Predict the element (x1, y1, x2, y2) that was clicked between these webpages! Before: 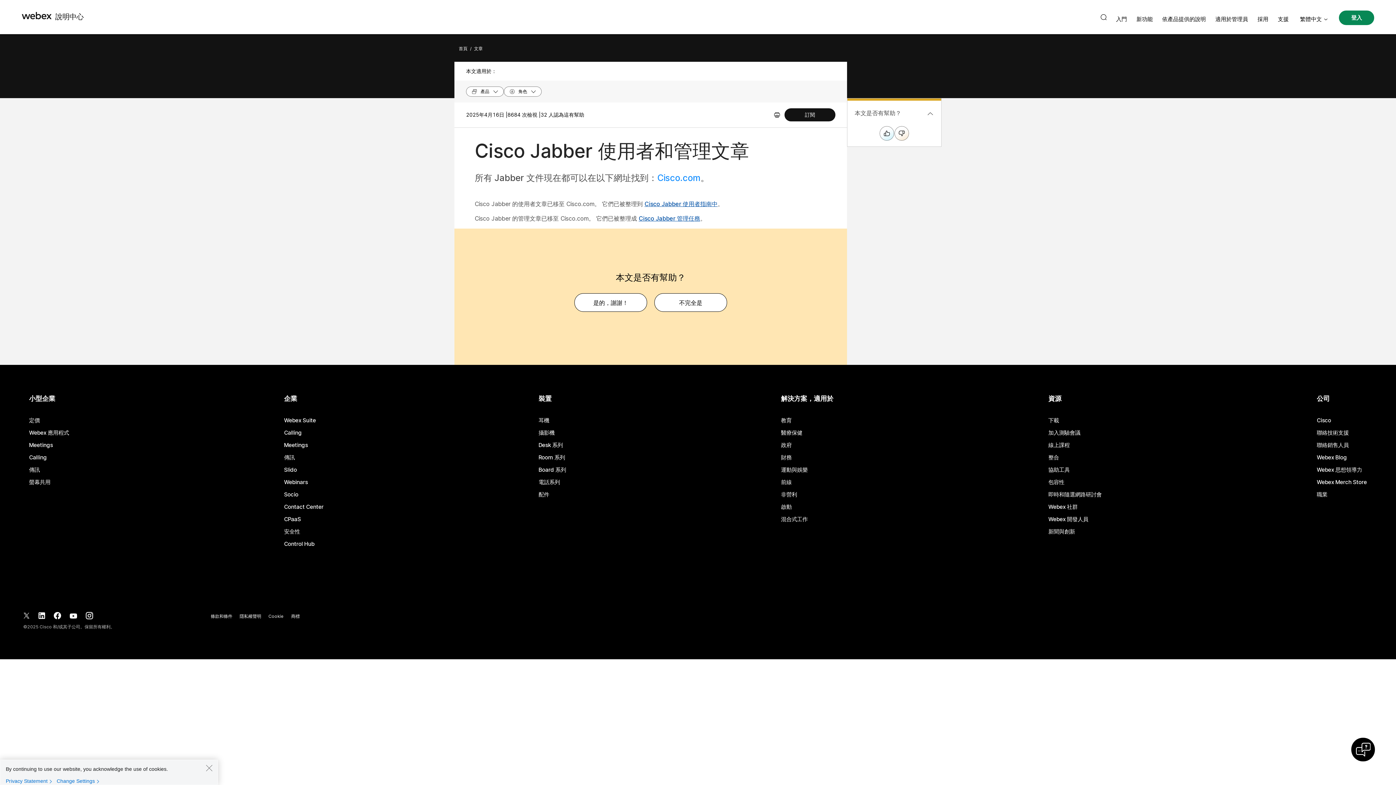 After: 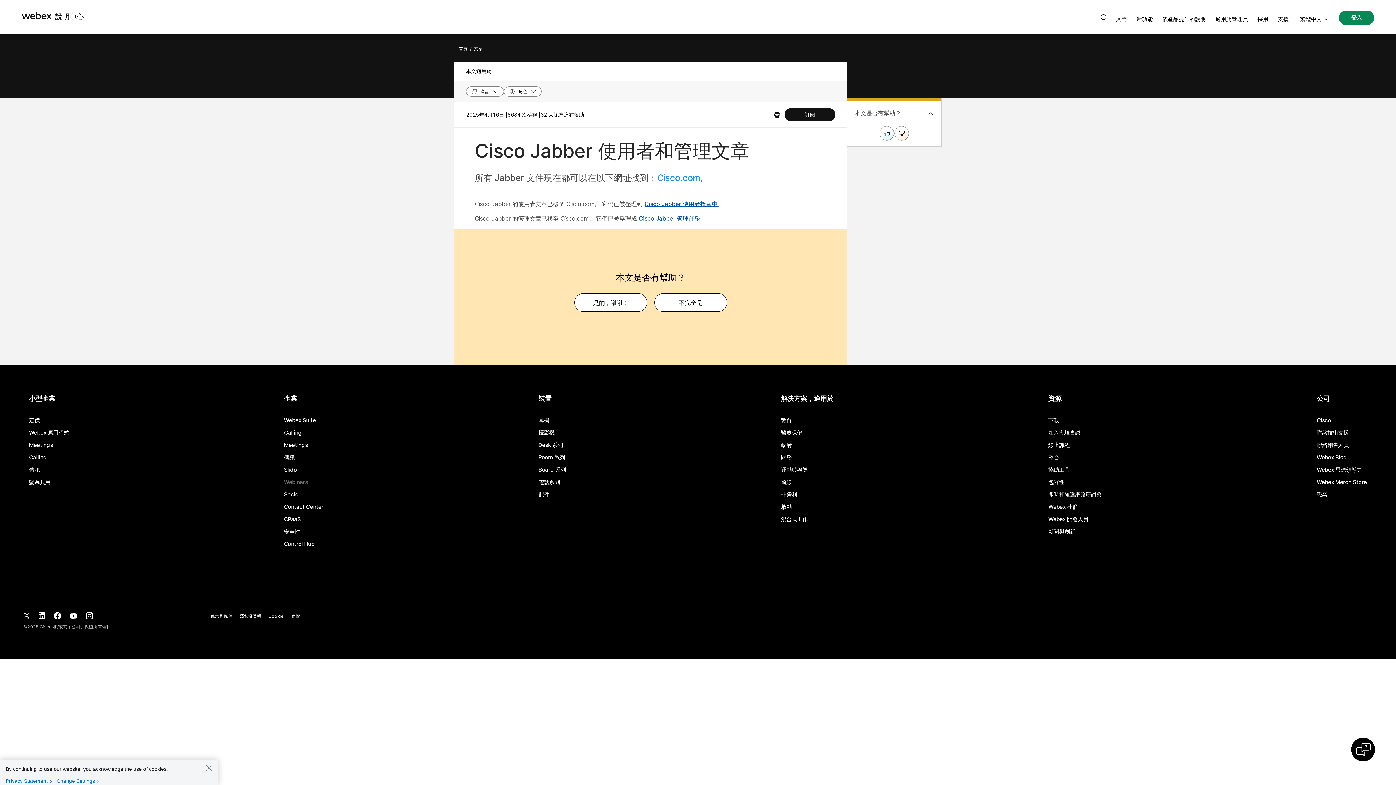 Action: bbox: (284, 480, 307, 485) label: Webinars